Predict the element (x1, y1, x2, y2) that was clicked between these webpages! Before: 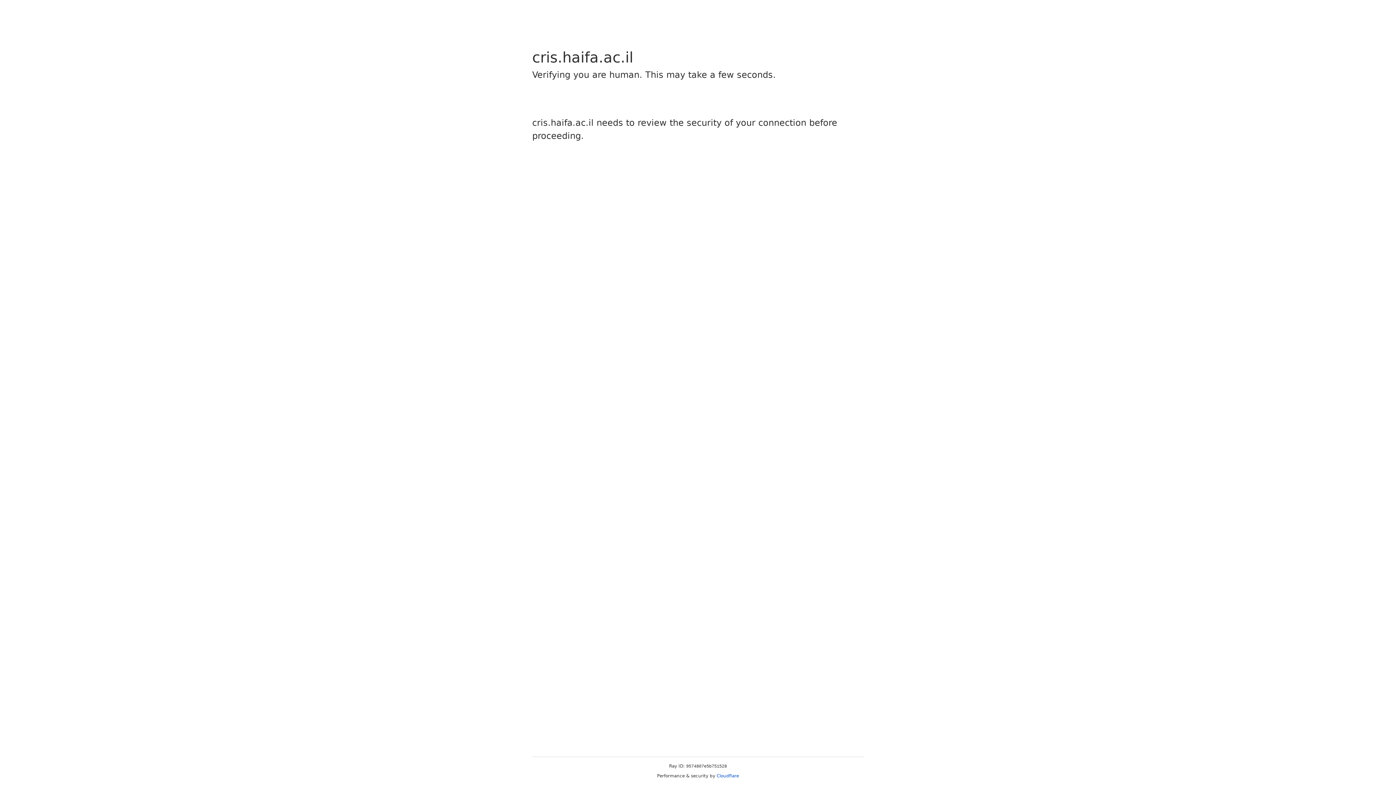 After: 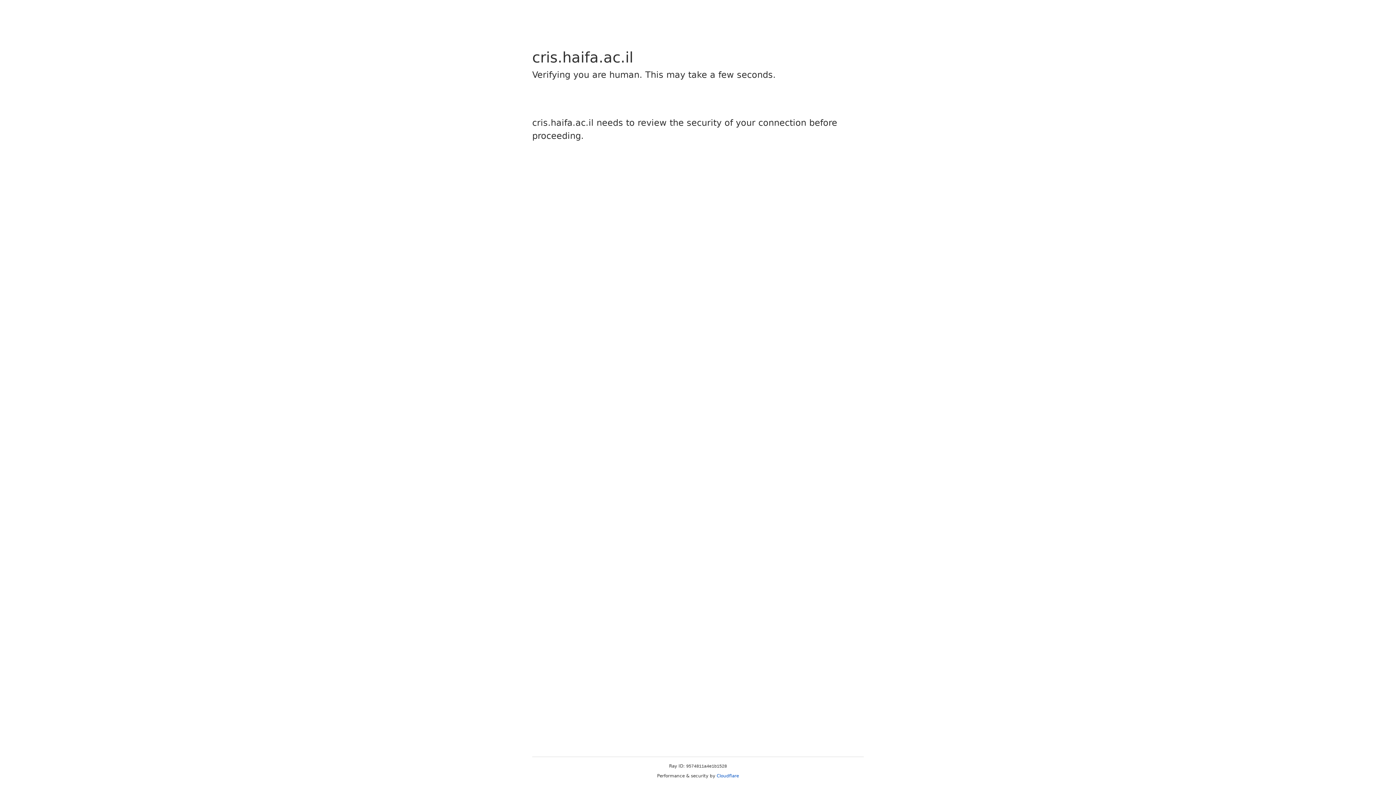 Action: label: Cloudflare bbox: (716, 773, 739, 778)